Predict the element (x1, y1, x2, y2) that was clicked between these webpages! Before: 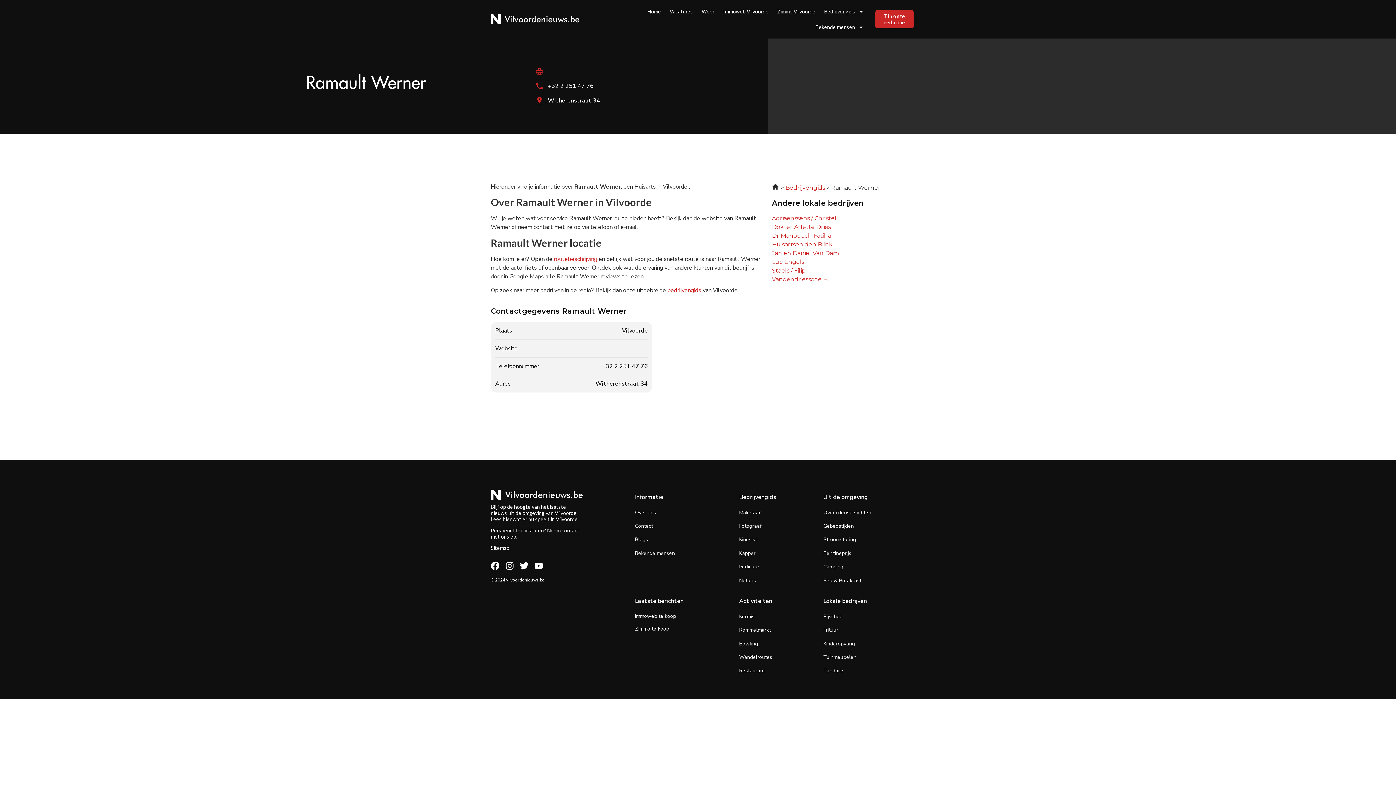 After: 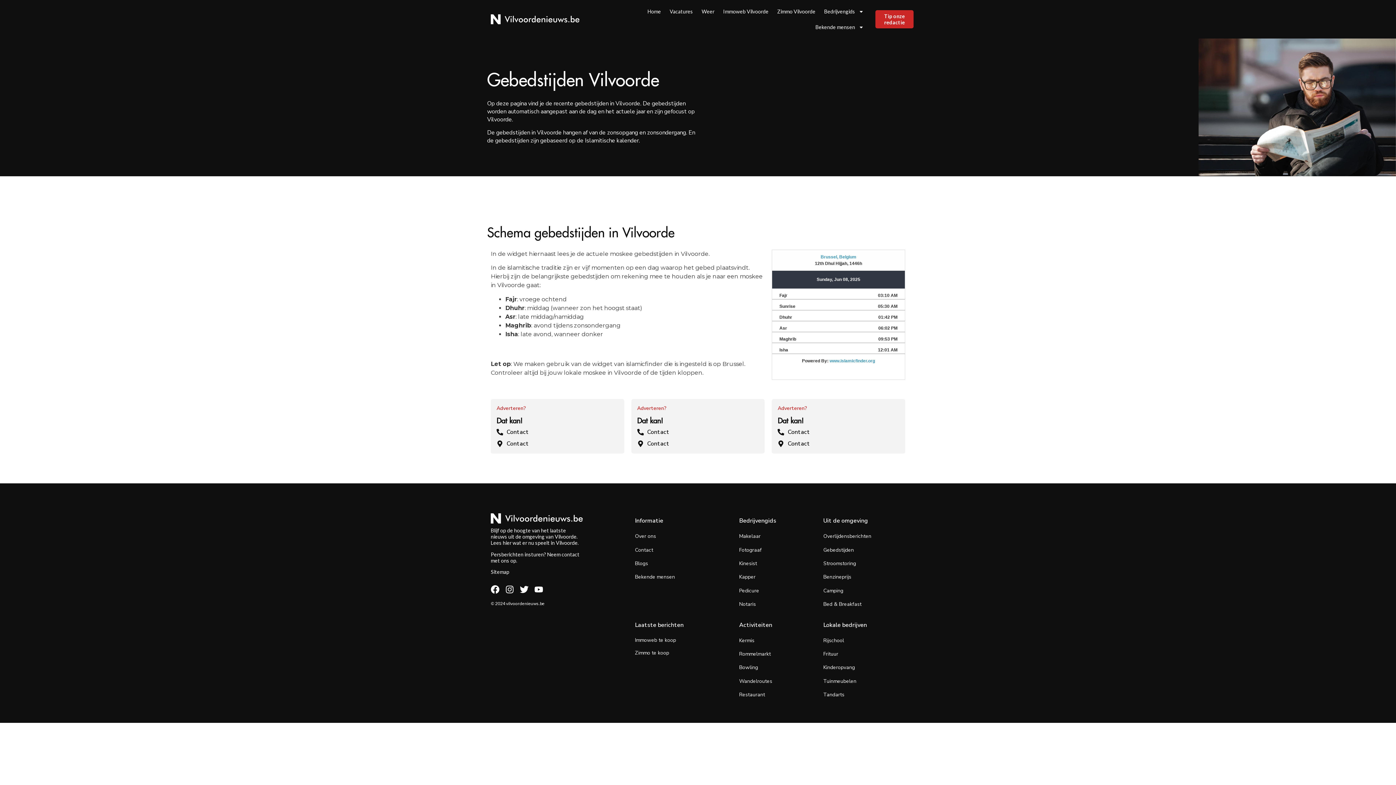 Action: bbox: (823, 522, 854, 529) label: Gebedstijden